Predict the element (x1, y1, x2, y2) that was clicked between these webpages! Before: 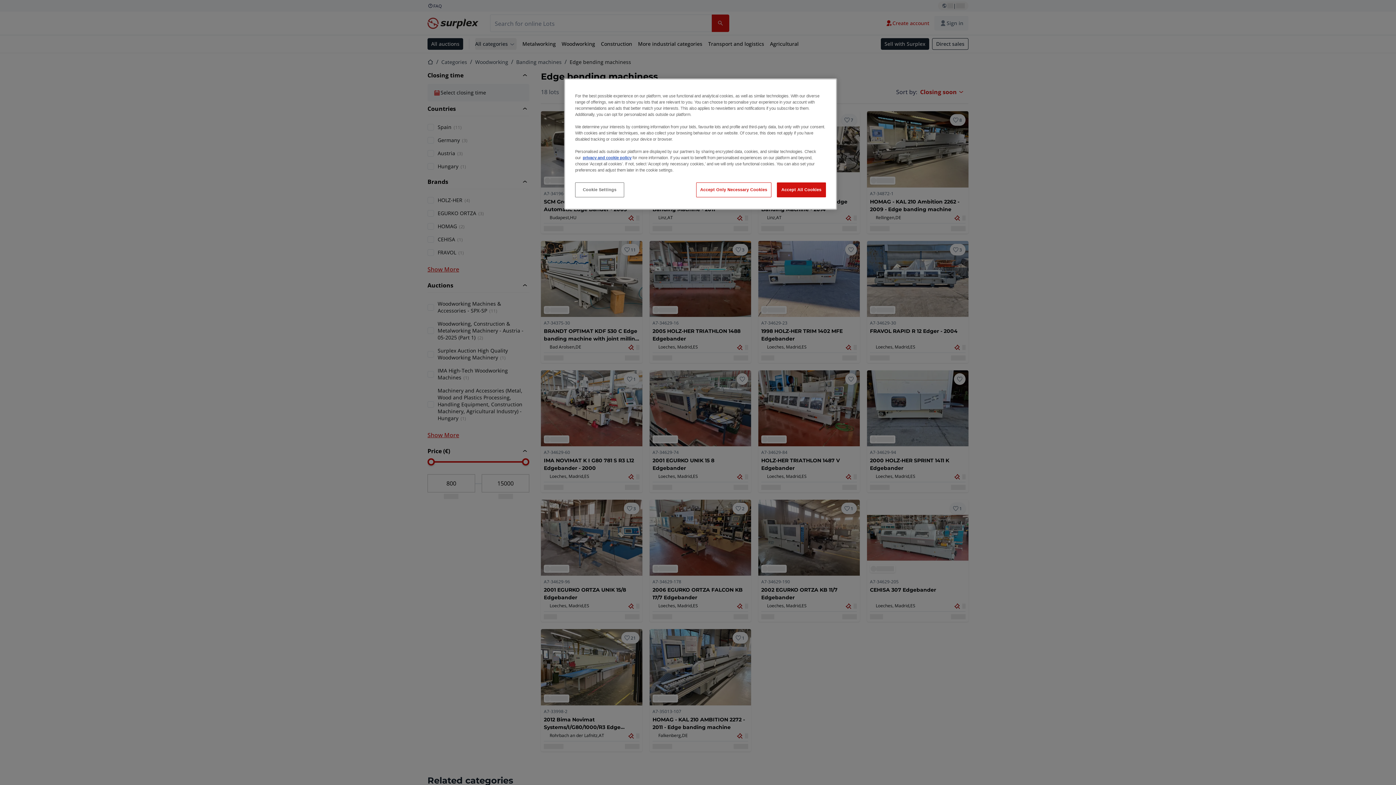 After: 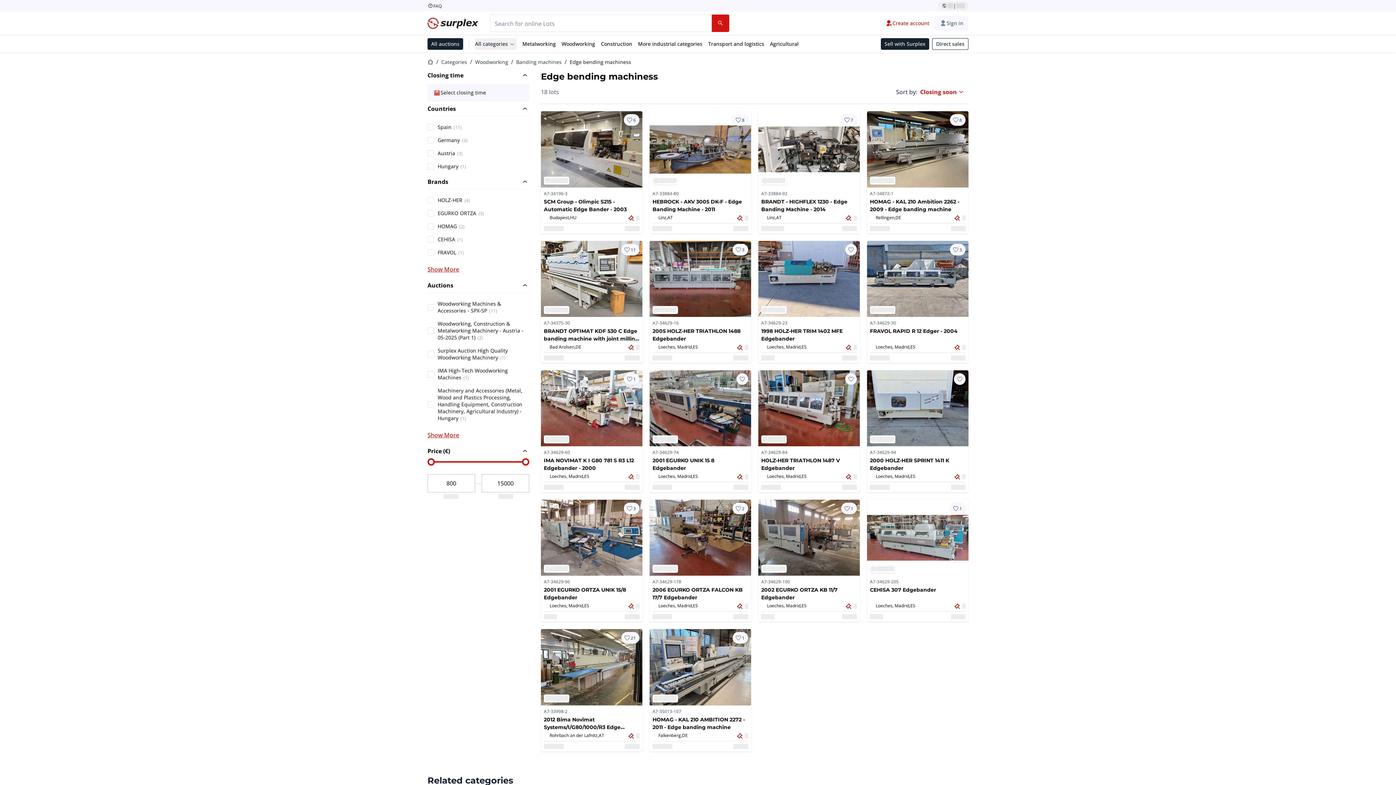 Action: label: Accept Only Necessary Cookies bbox: (696, 182, 771, 197)